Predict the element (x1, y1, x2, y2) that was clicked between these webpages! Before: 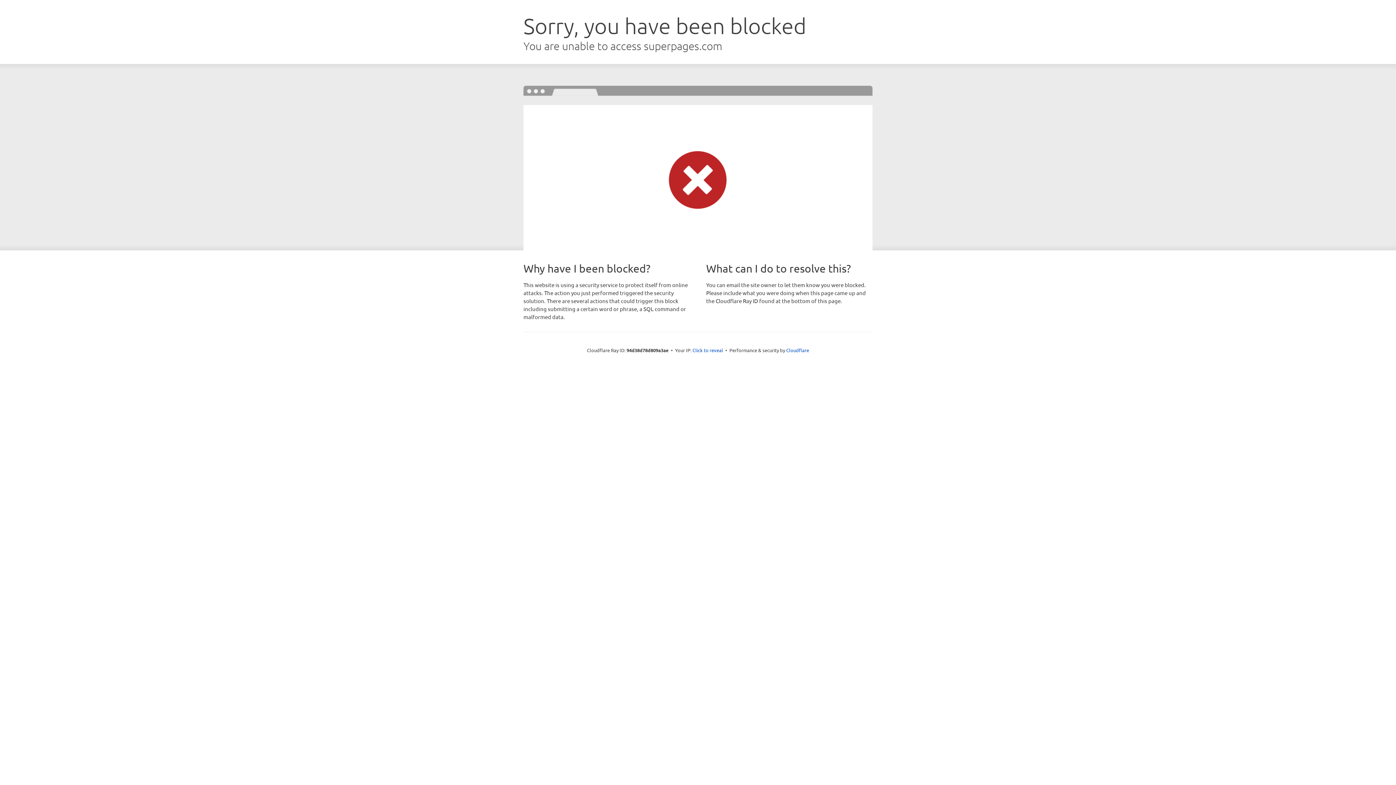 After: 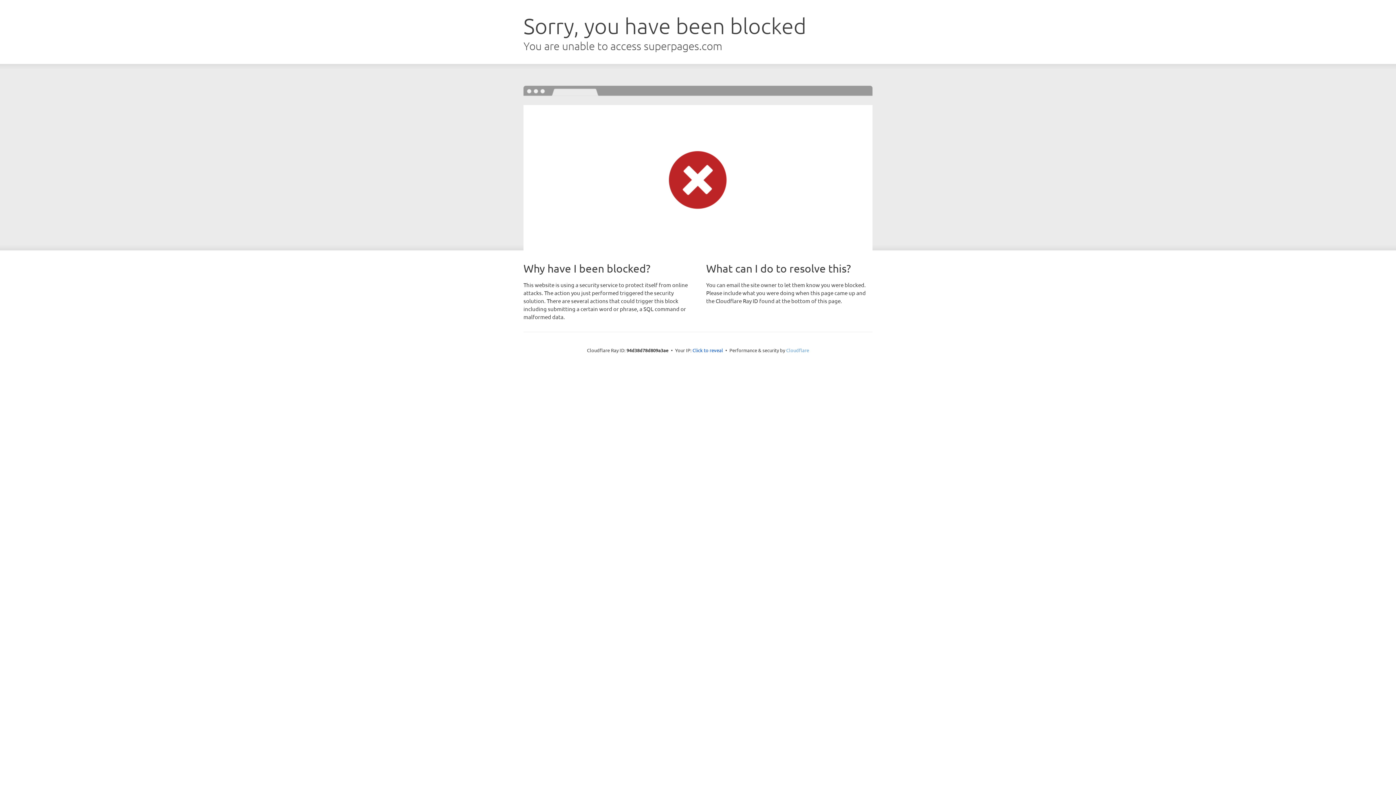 Action: label: Cloudflare bbox: (786, 347, 809, 353)